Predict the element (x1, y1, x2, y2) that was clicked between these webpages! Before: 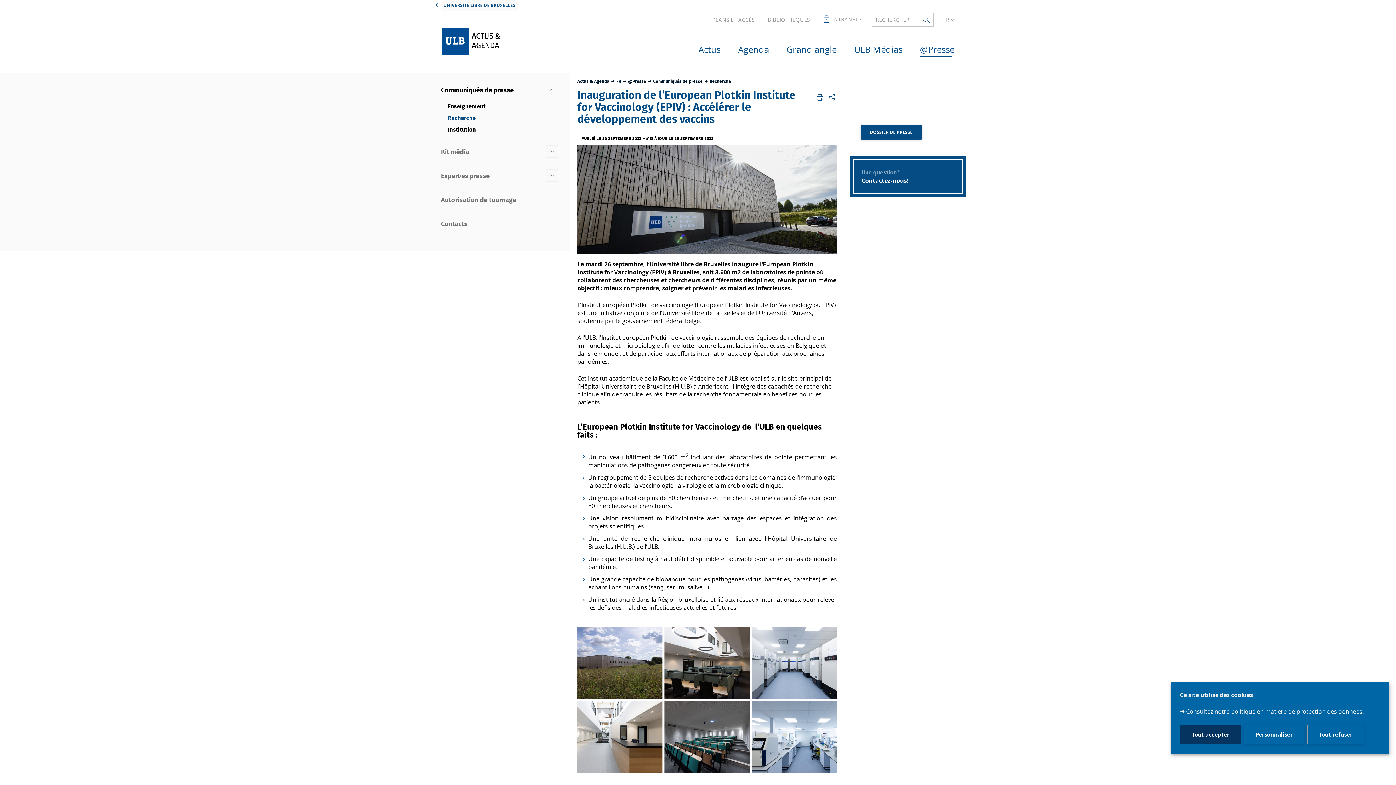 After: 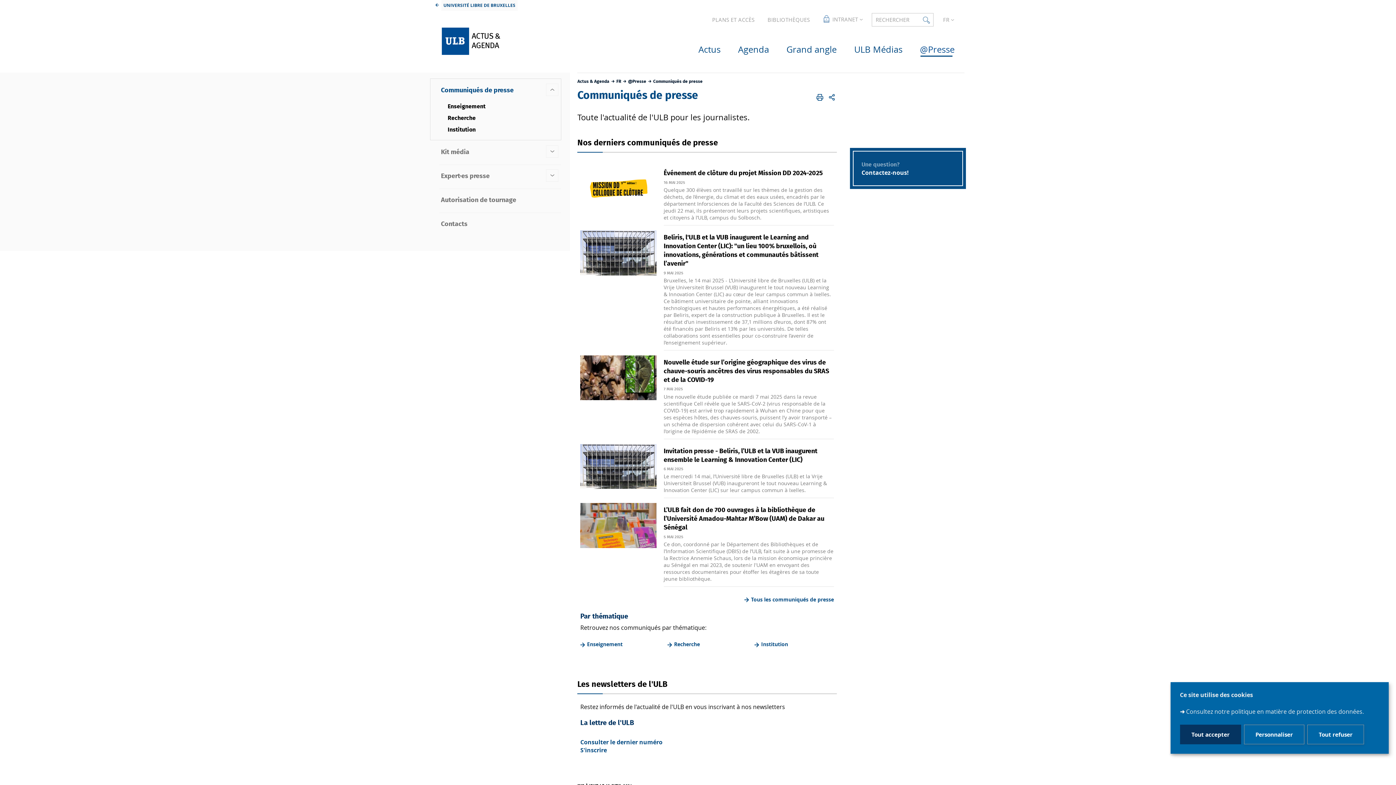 Action: bbox: (436, 83, 559, 97) label: Communiqués de presse